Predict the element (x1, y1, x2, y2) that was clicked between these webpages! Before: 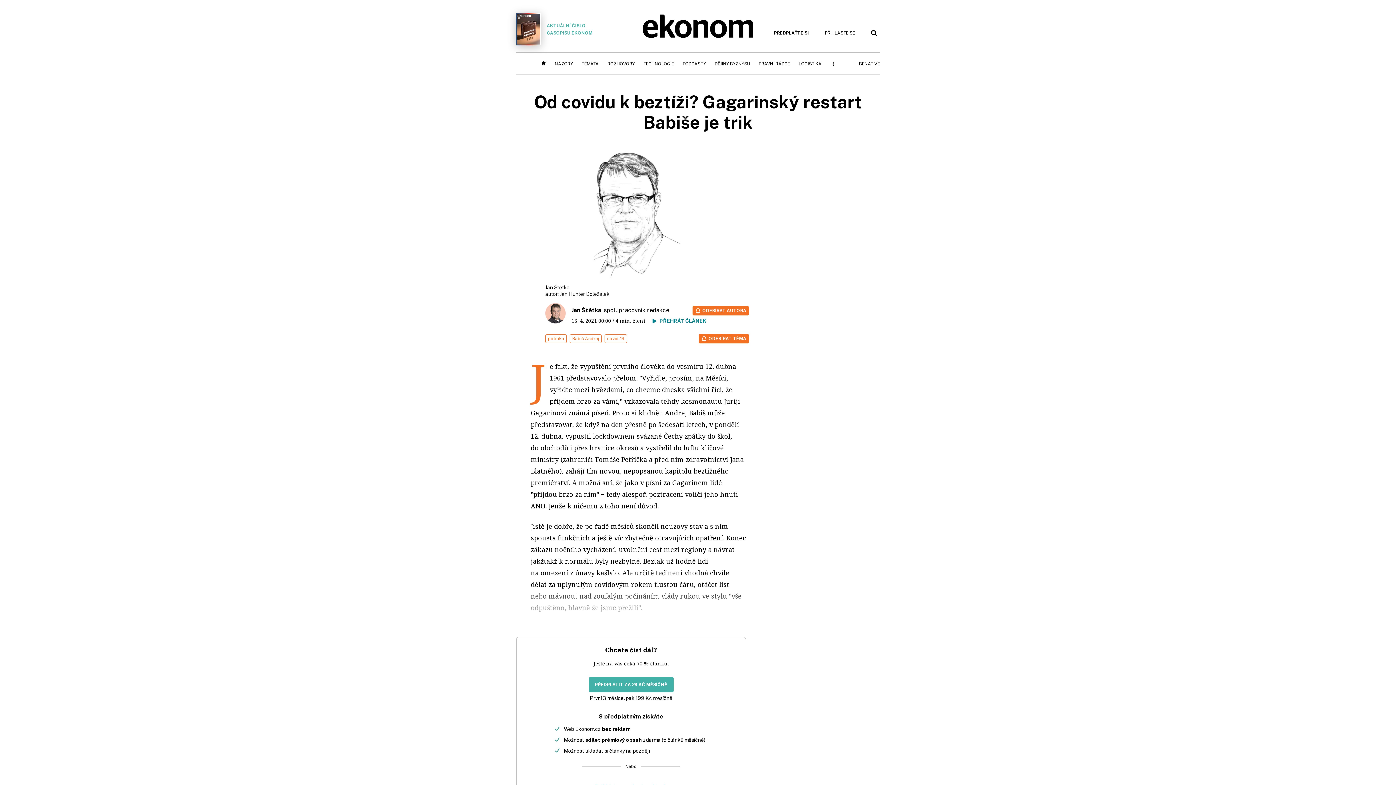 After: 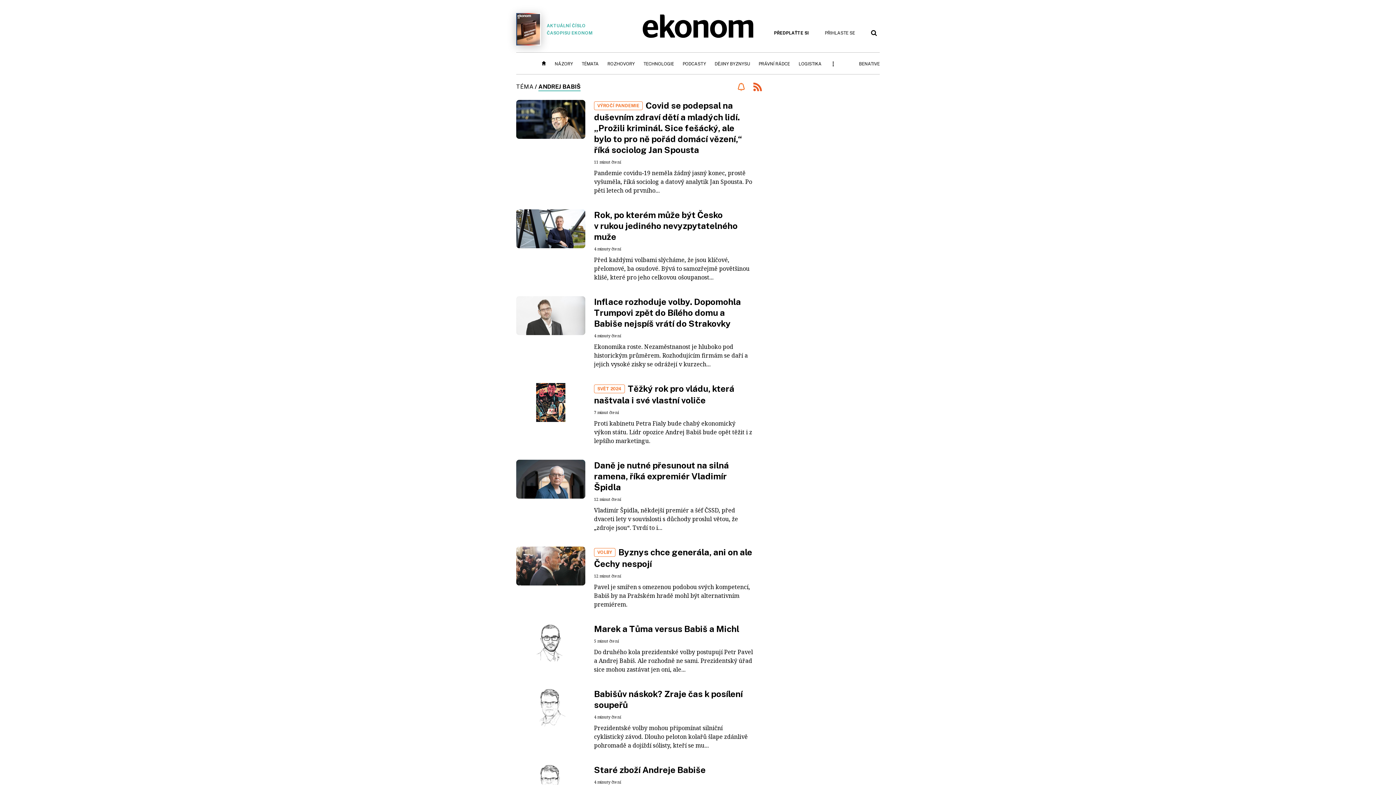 Action: label: Babiš Andrej bbox: (569, 334, 601, 343)